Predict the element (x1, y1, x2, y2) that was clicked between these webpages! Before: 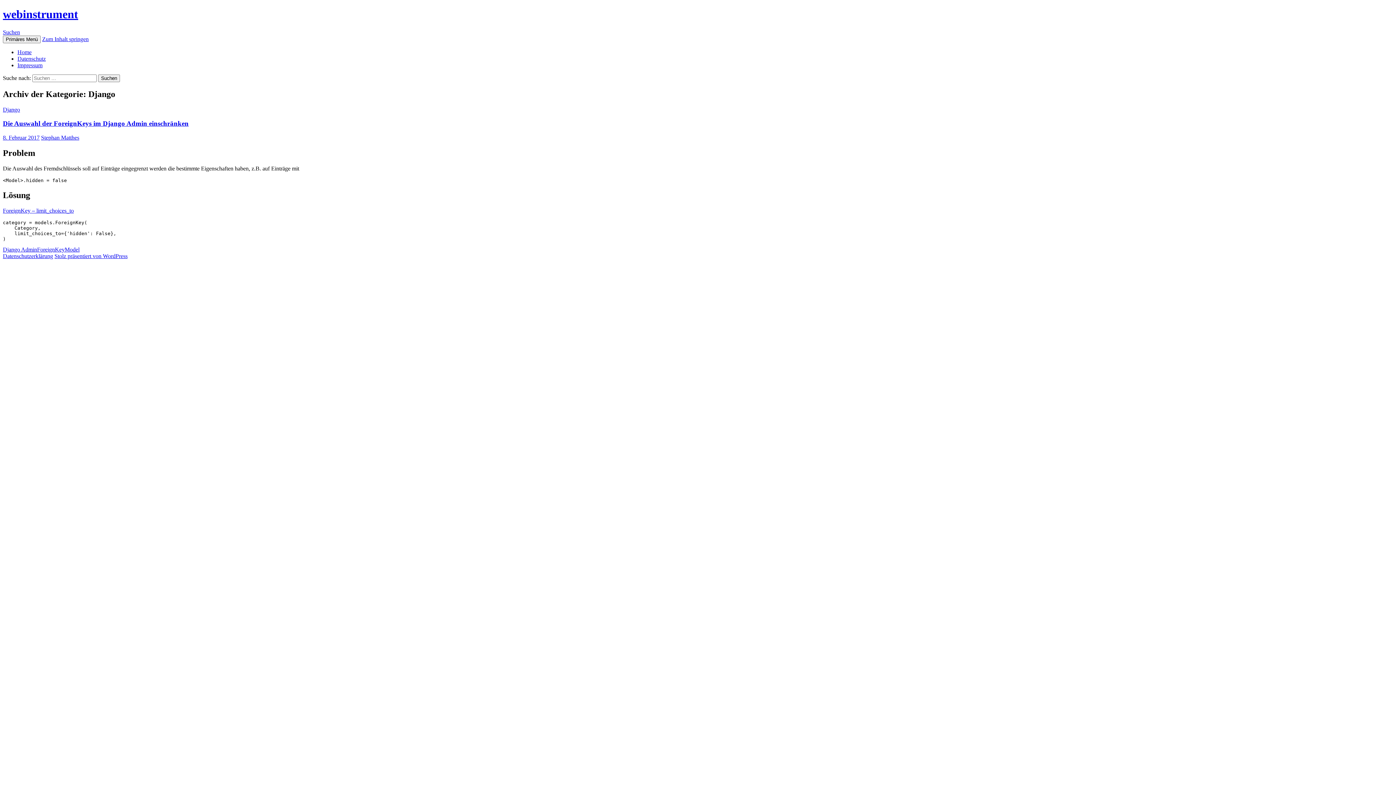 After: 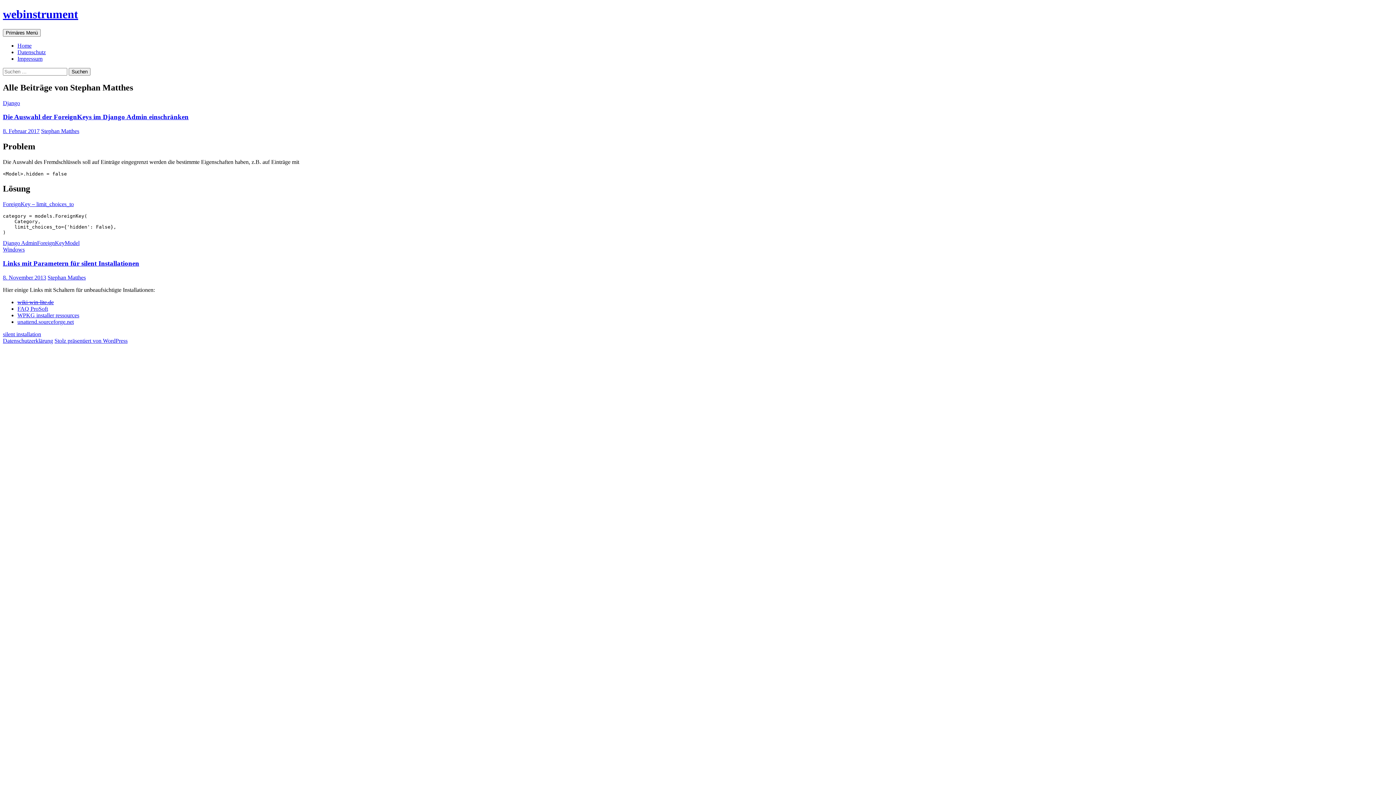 Action: bbox: (41, 134, 79, 140) label: Stephan Matthes